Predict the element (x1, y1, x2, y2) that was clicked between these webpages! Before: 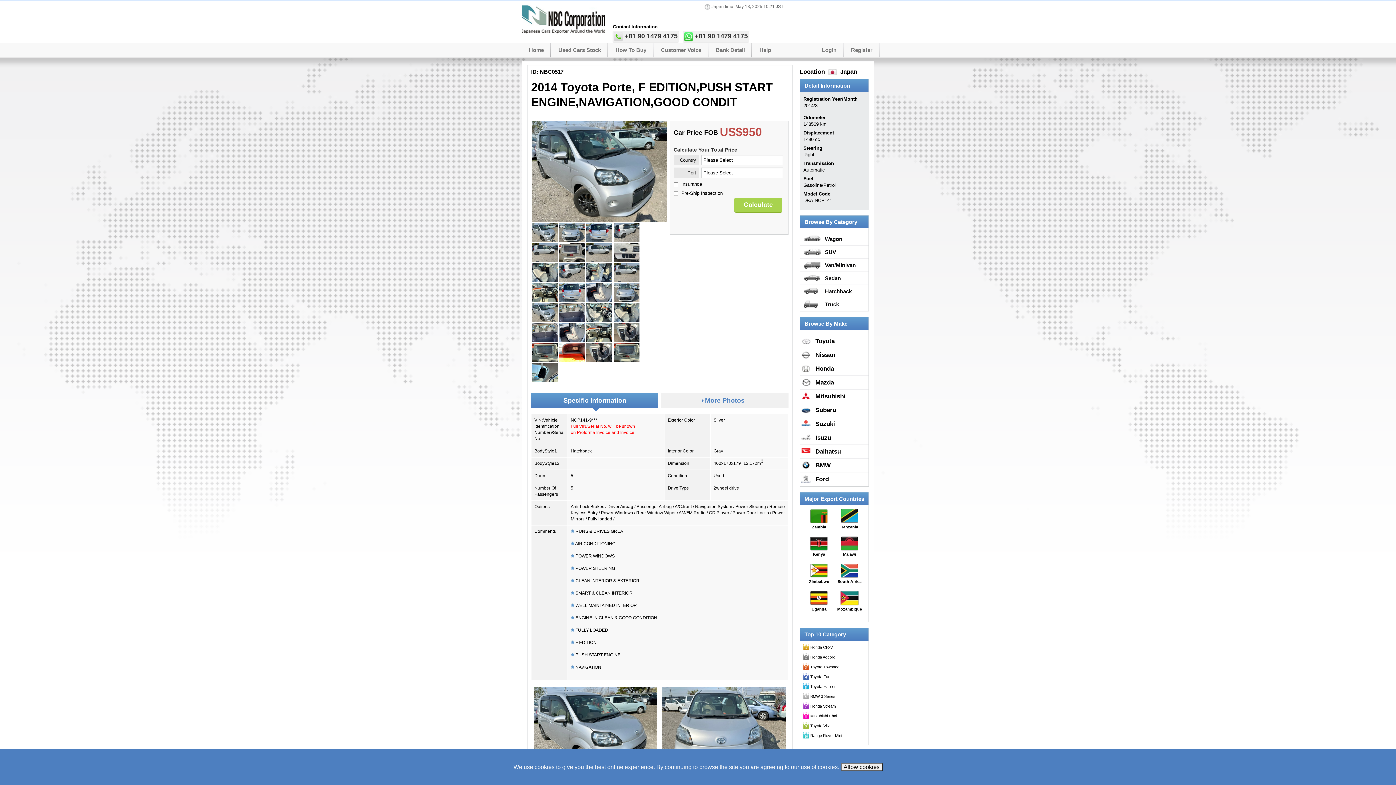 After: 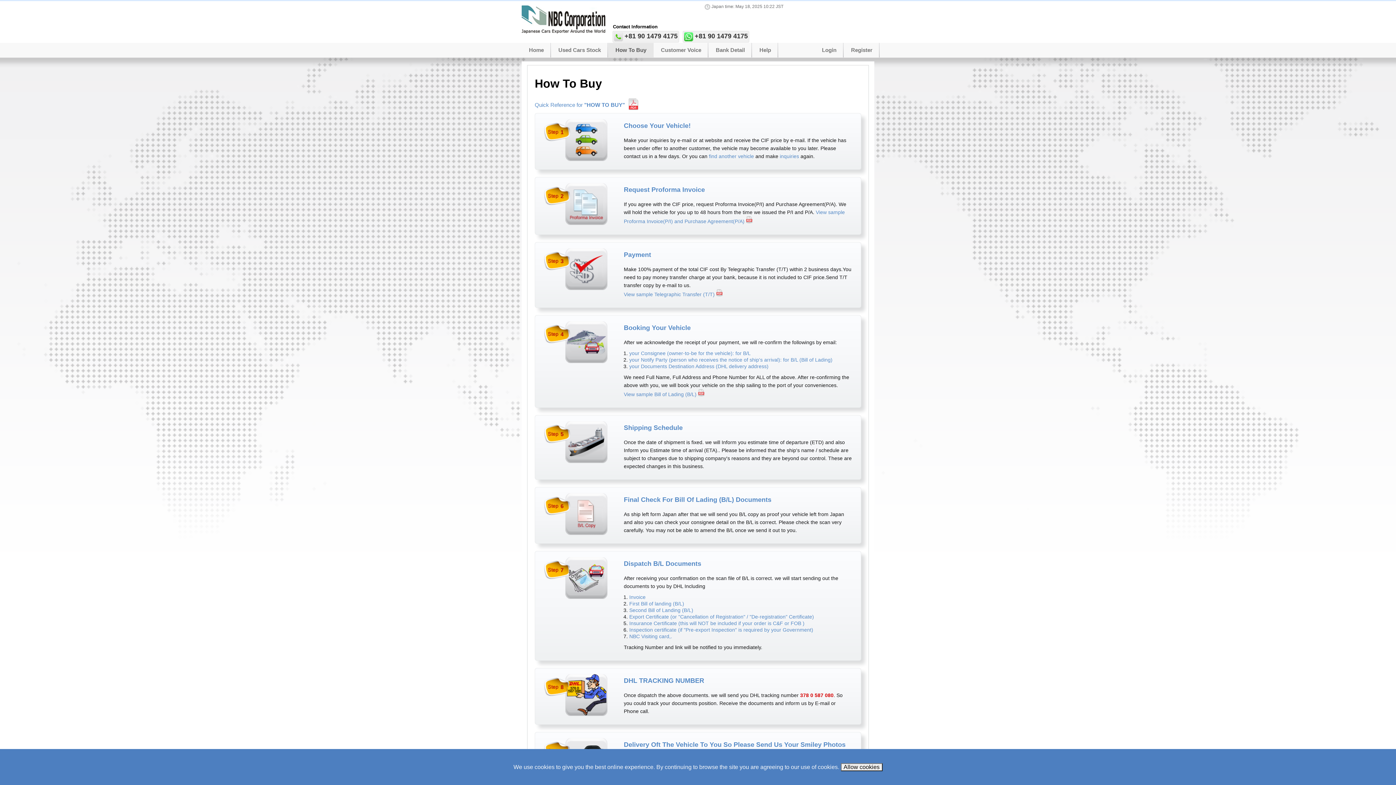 Action: bbox: (608, 42, 653, 57) label: How To Buy